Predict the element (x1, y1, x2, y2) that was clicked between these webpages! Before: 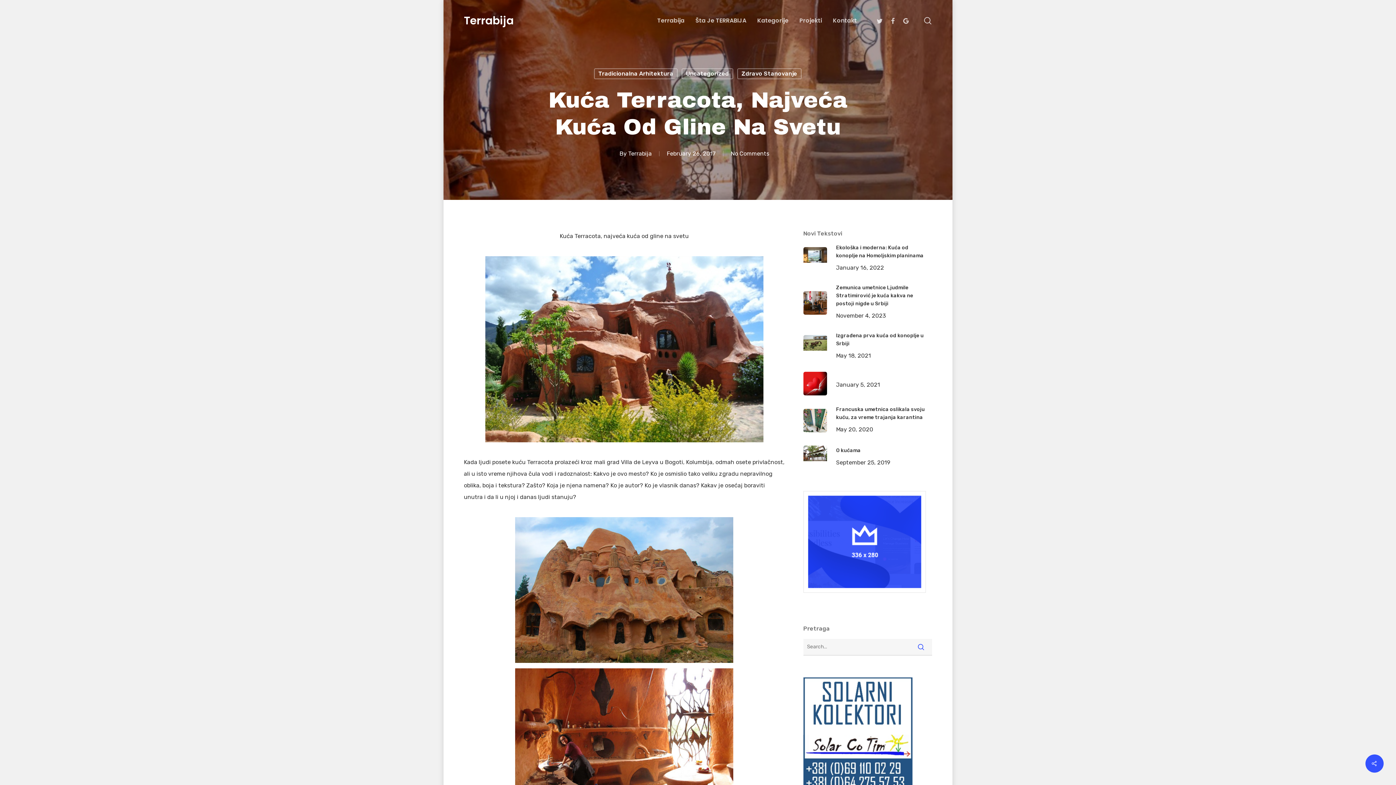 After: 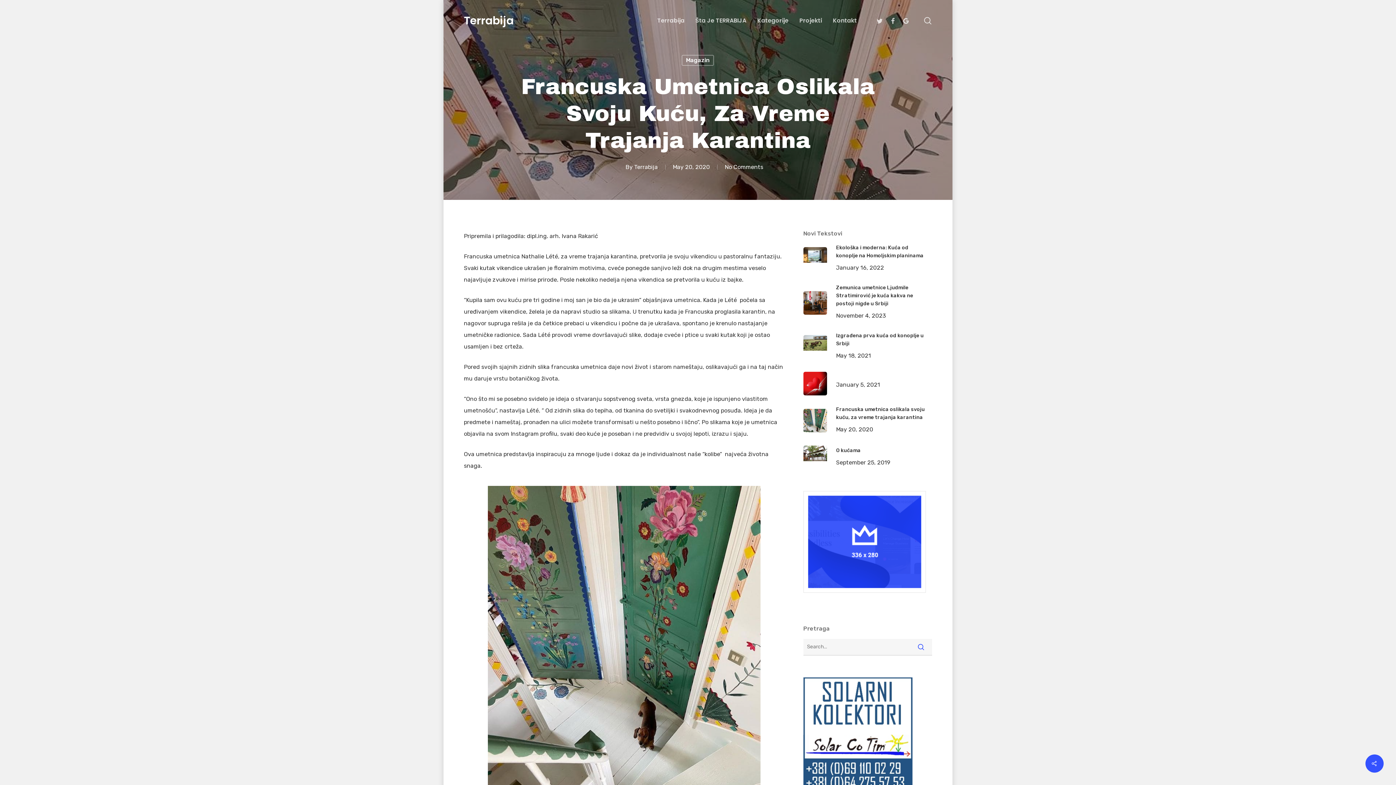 Action: label: Francuska umetnica oslikala svoju kuću, za vreme trajanja karantina
May 20, 2020 bbox: (803, 405, 932, 435)